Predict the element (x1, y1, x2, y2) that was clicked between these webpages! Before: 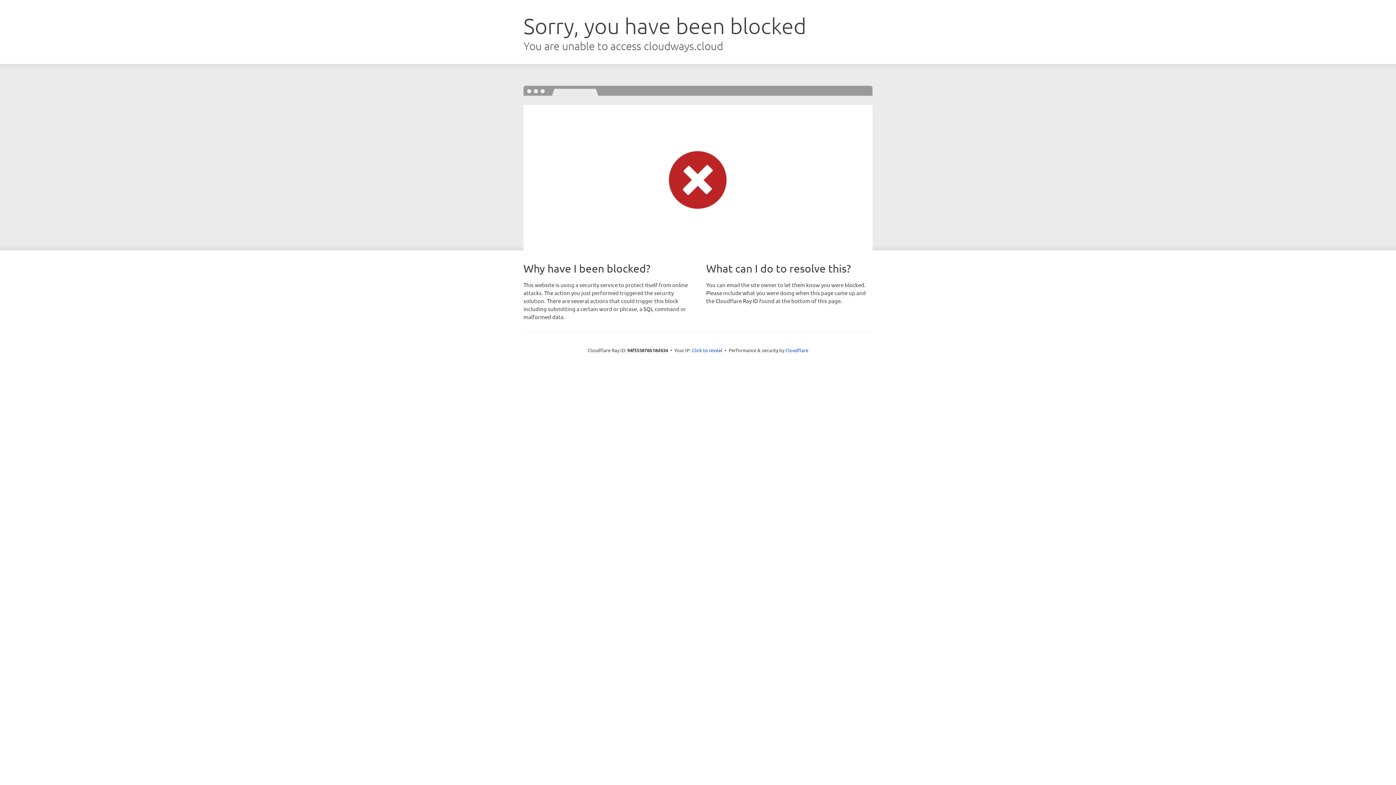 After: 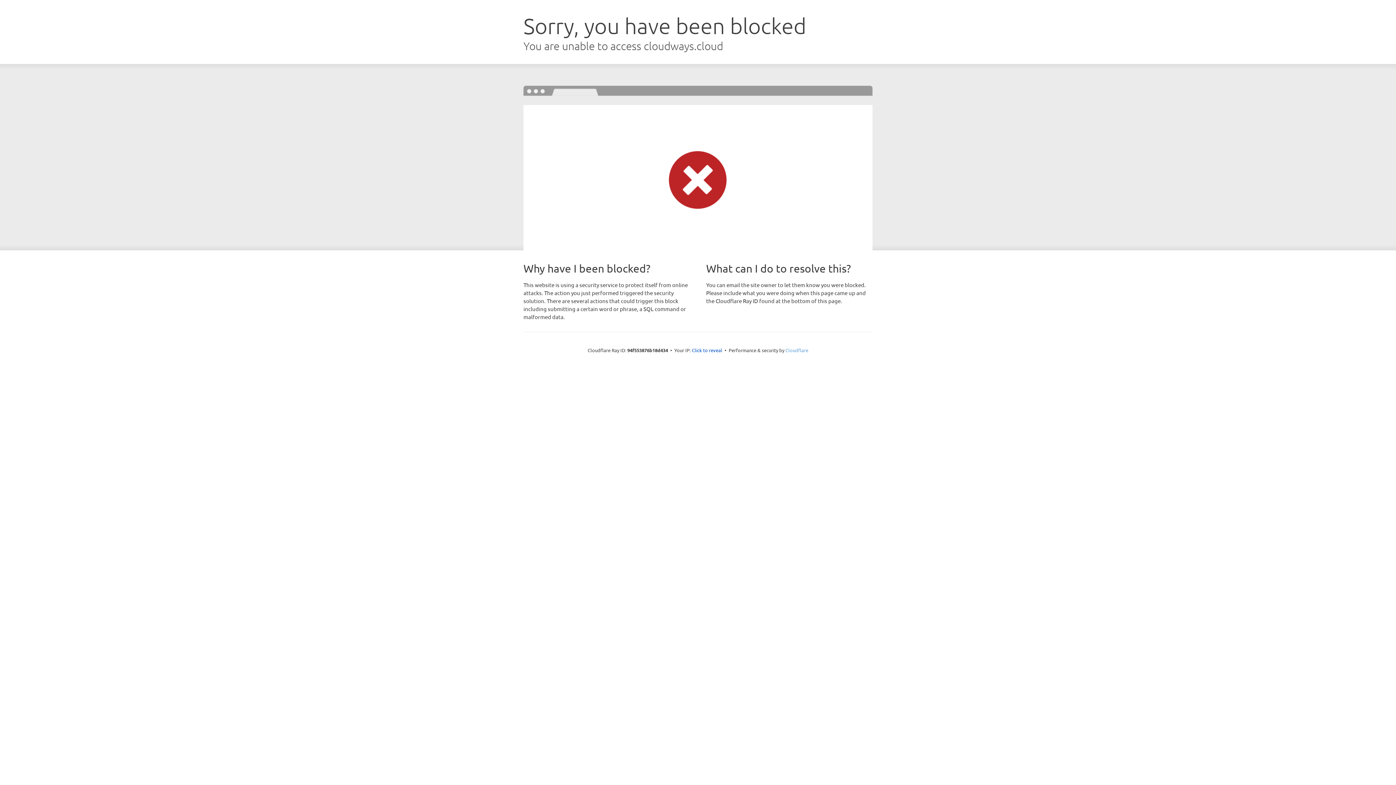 Action: label: Cloudflare bbox: (785, 347, 808, 353)